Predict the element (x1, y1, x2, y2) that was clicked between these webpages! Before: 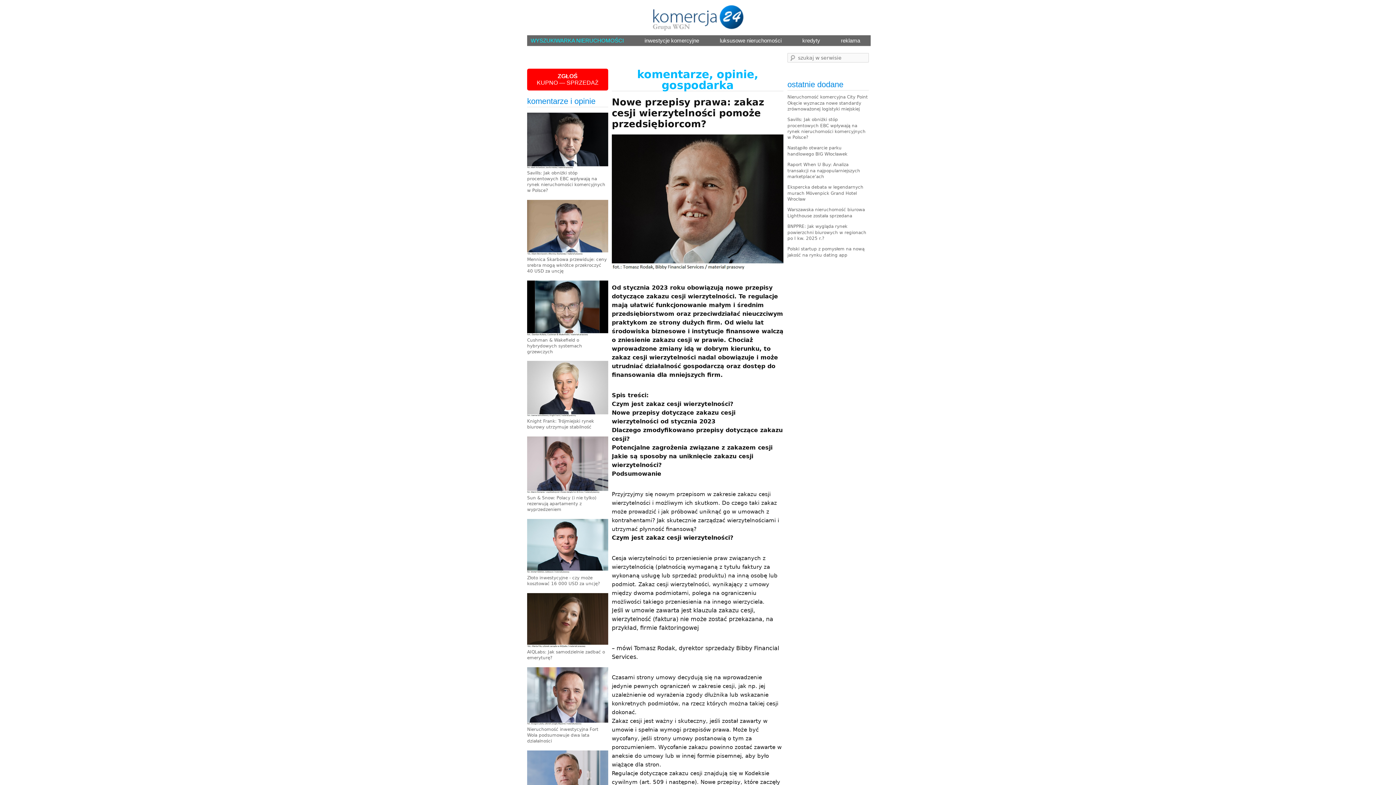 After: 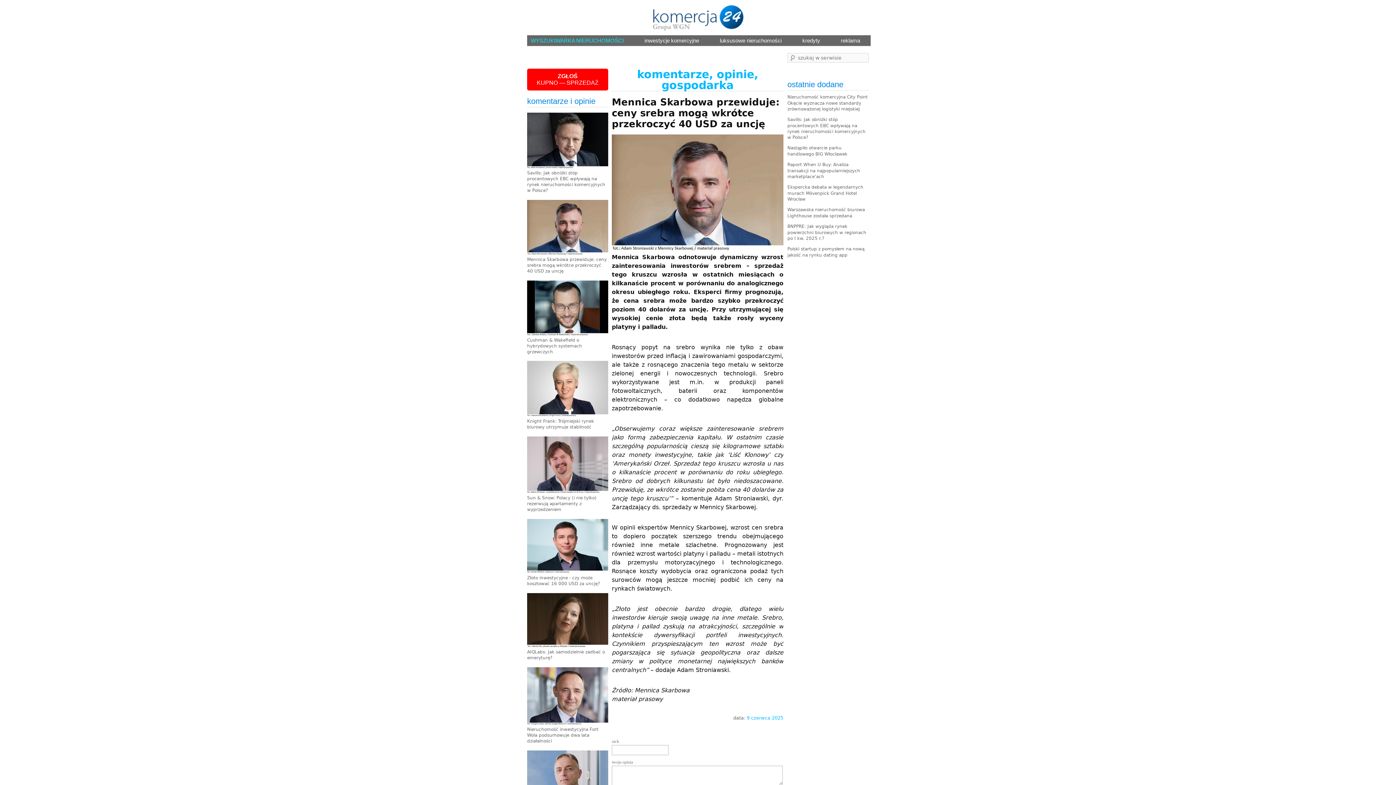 Action: label: Mennica Skarbowa przewiduje: ceny srebra mogą wkrótce przekroczyć 40 USD za uncję bbox: (527, 257, 606, 273)